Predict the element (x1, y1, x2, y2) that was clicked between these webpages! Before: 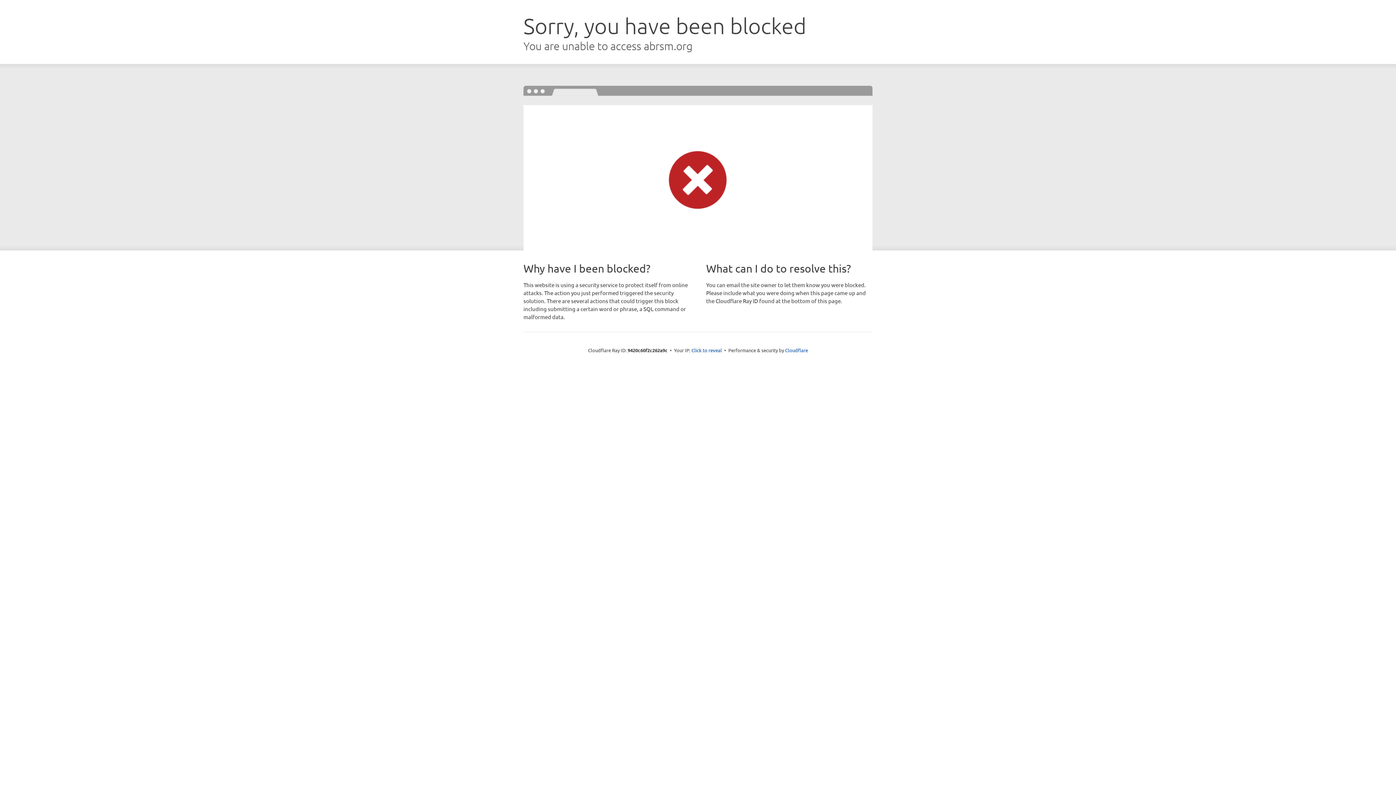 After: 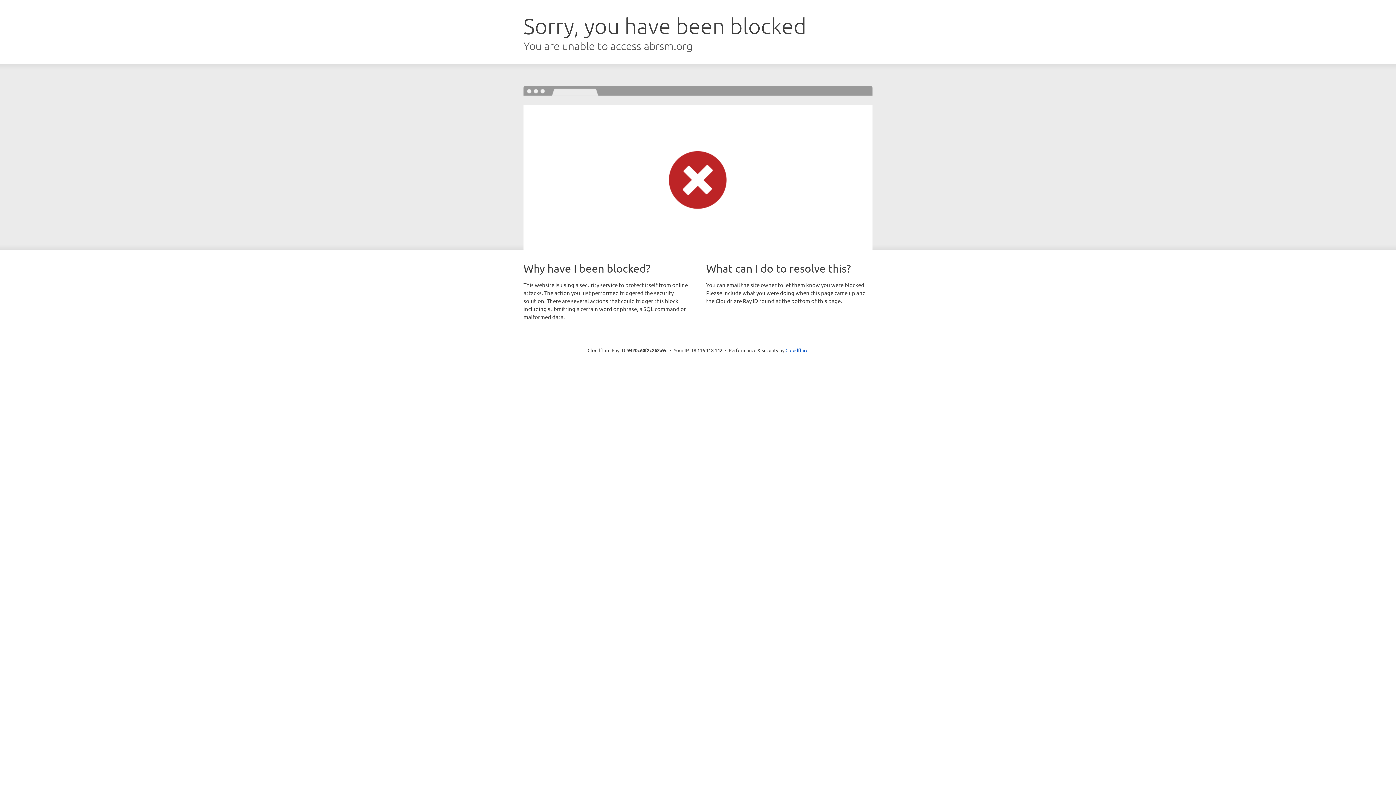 Action: bbox: (691, 346, 722, 353) label: Click to reveal